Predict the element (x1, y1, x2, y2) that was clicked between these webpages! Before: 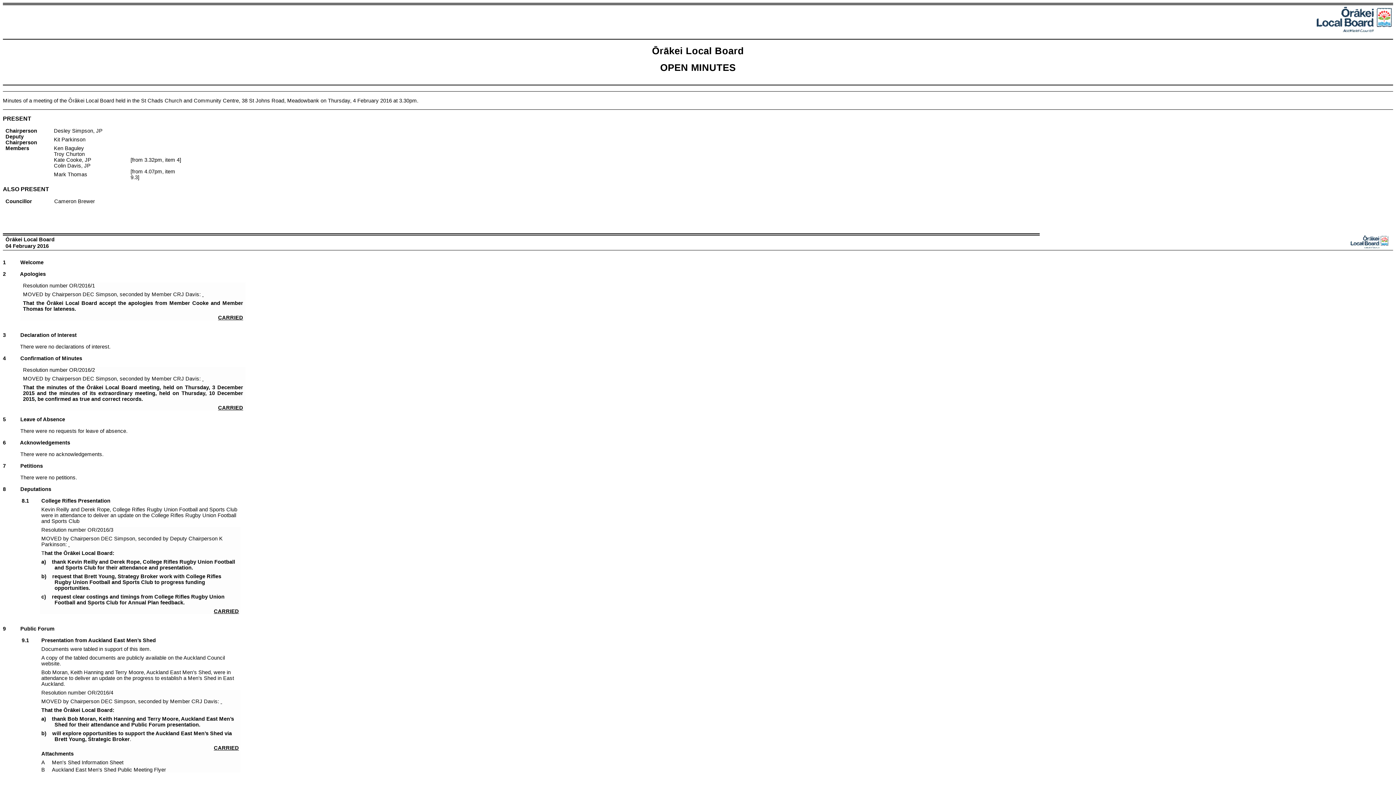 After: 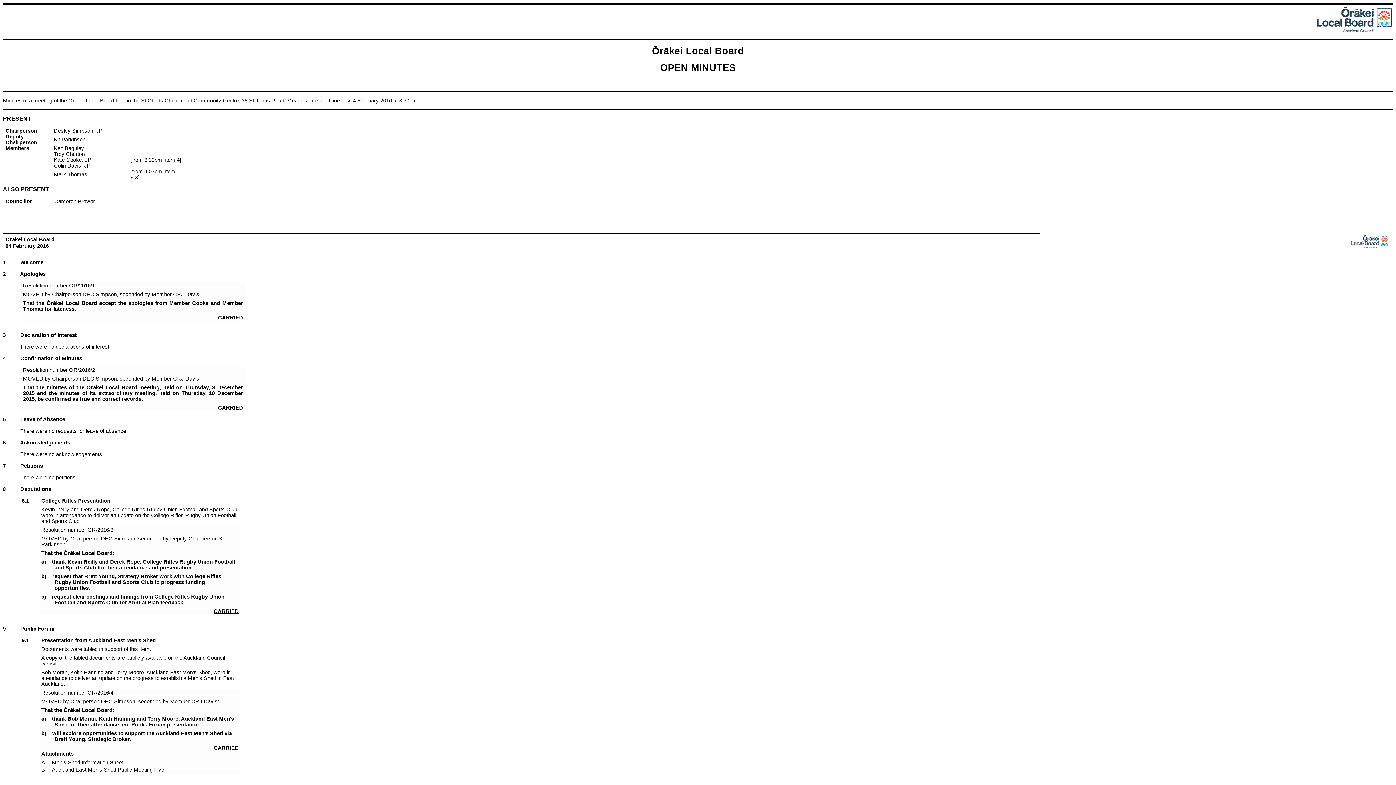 Action: label: MOVED by Chairperson DEC Simpson, seconded by Member CRJ Davis:  bbox: (41, 698, 220, 704)